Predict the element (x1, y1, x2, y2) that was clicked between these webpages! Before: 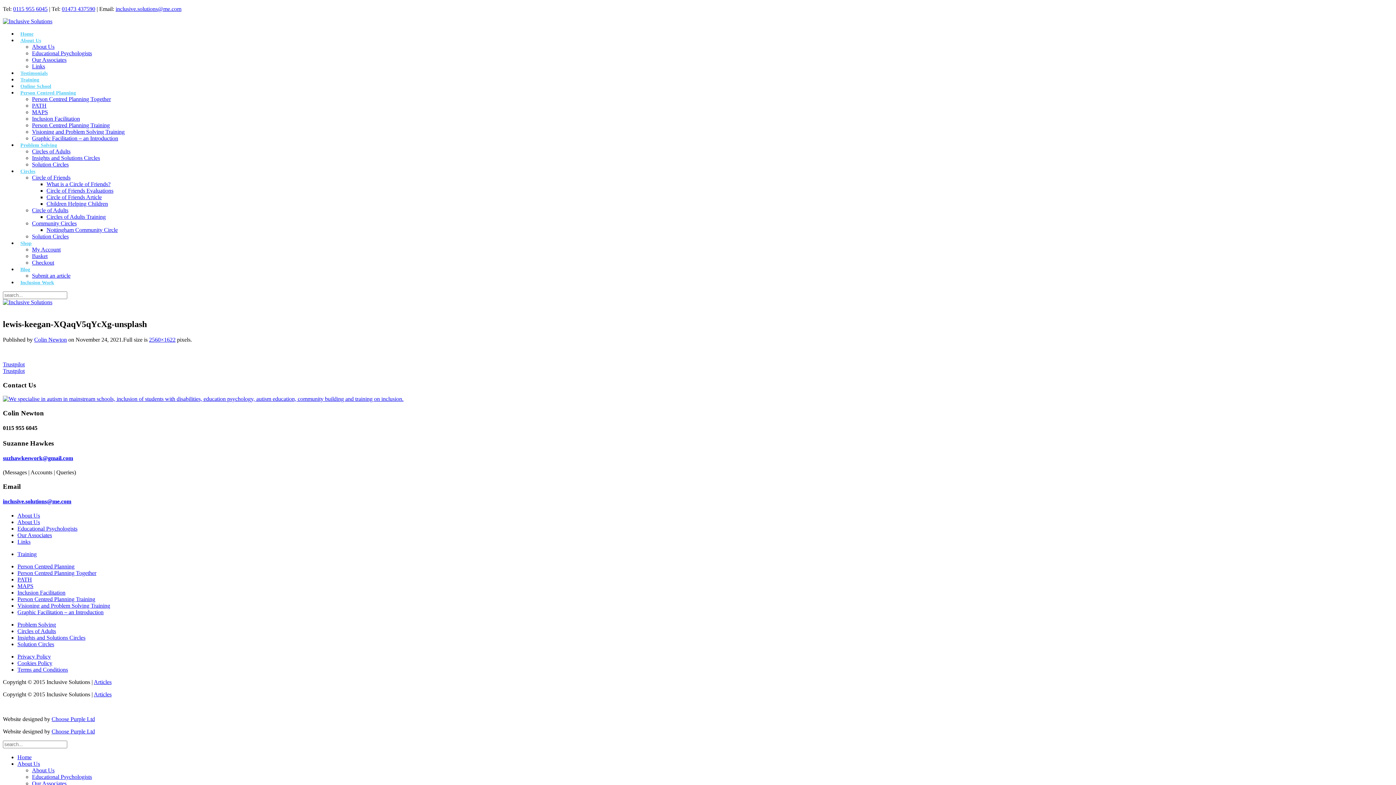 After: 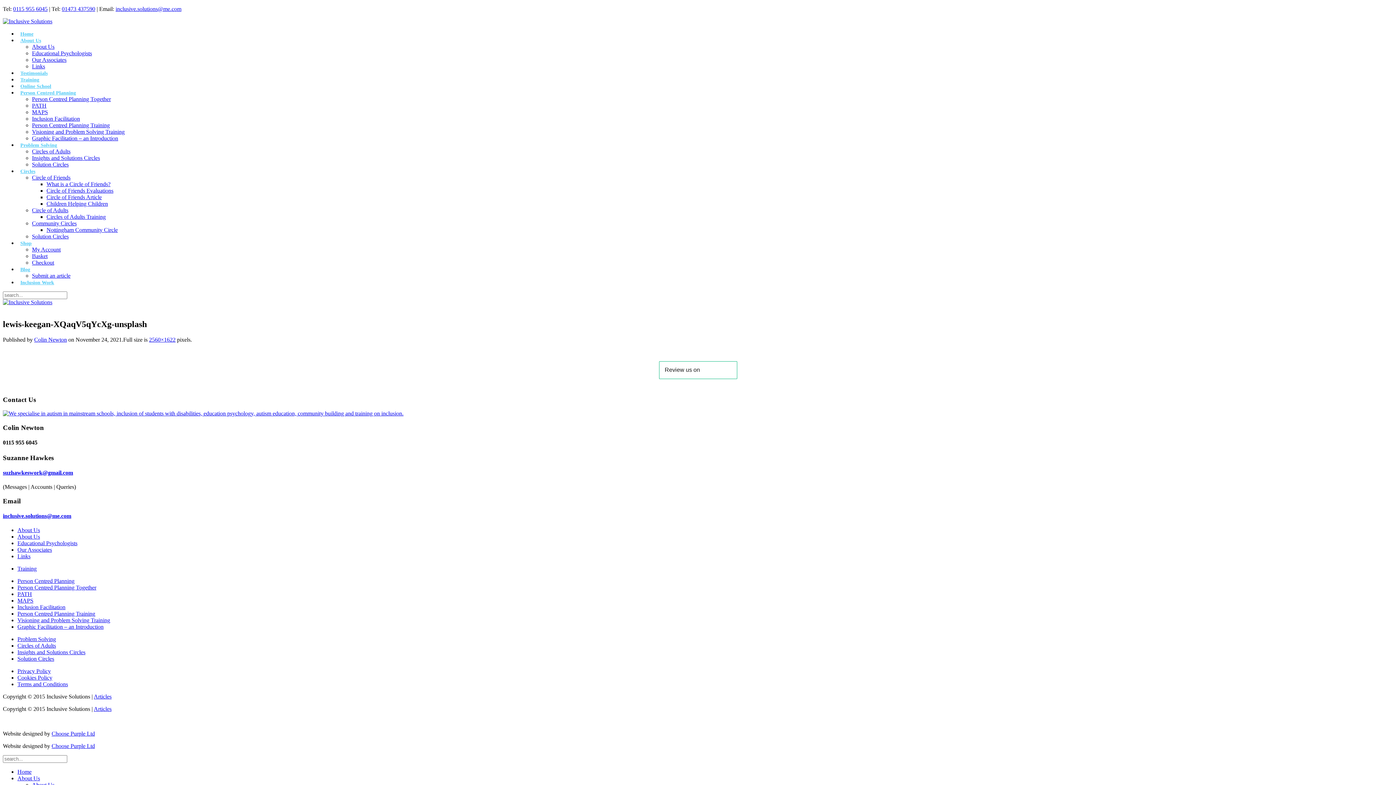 Action: bbox: (2, 498, 71, 504) label: inclusive.solutions@me.com